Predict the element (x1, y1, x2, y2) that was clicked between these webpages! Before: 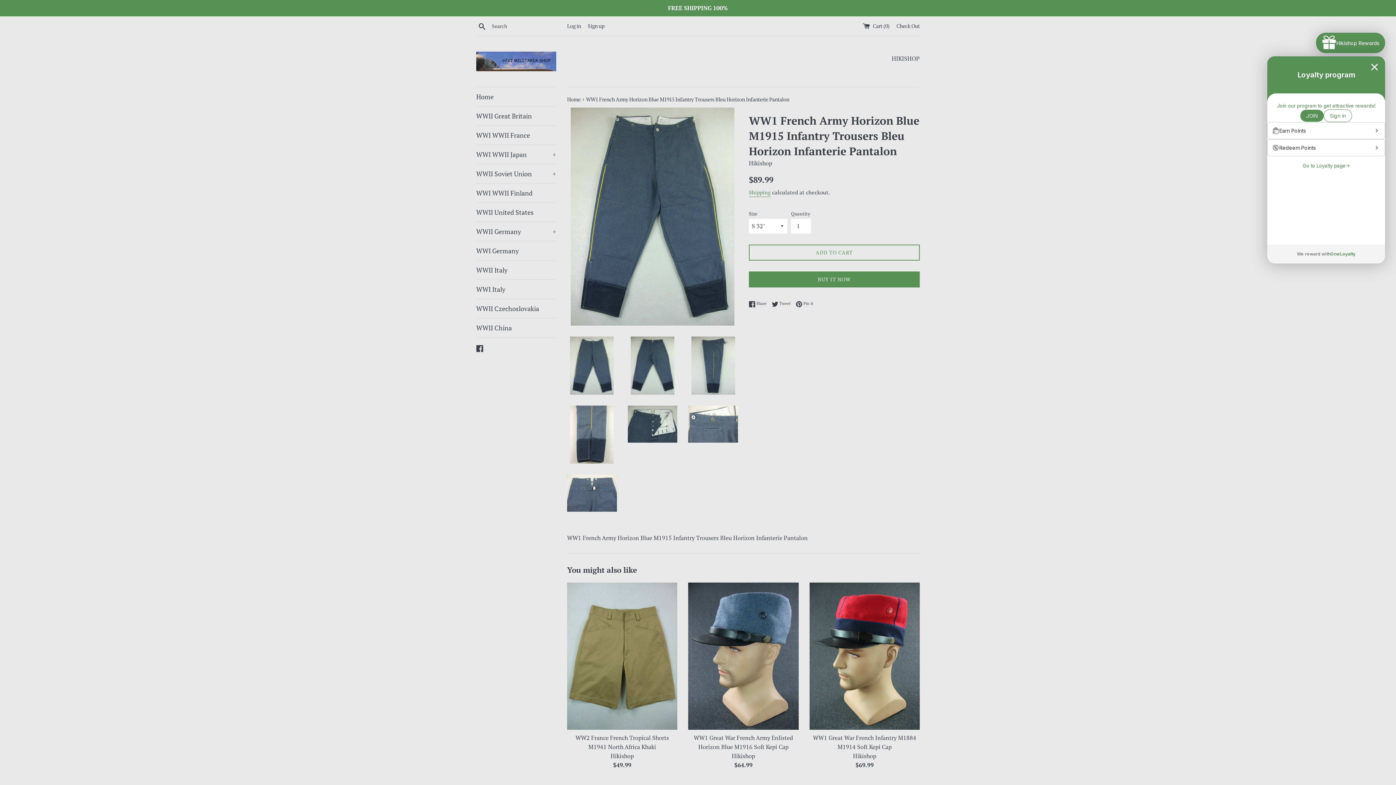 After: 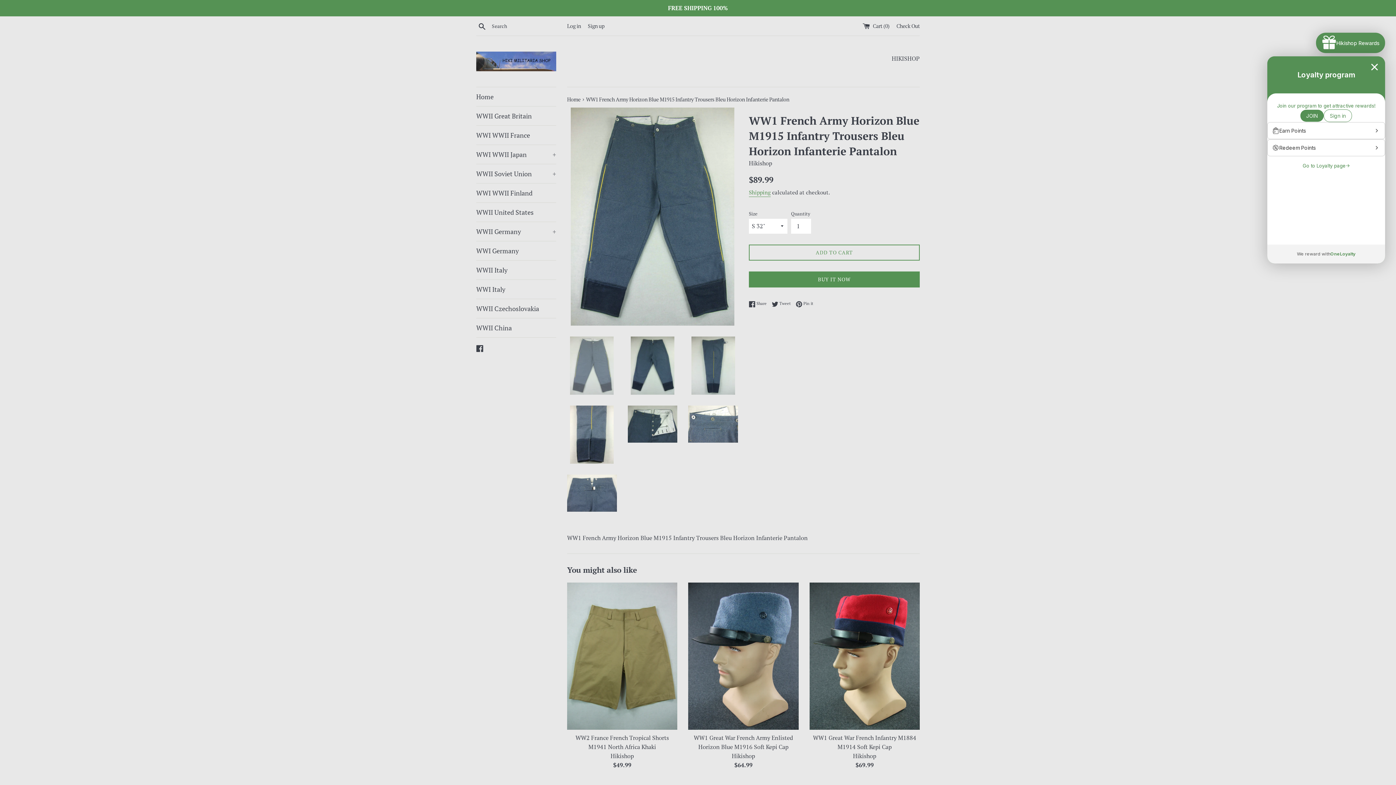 Action: bbox: (567, 336, 616, 394)